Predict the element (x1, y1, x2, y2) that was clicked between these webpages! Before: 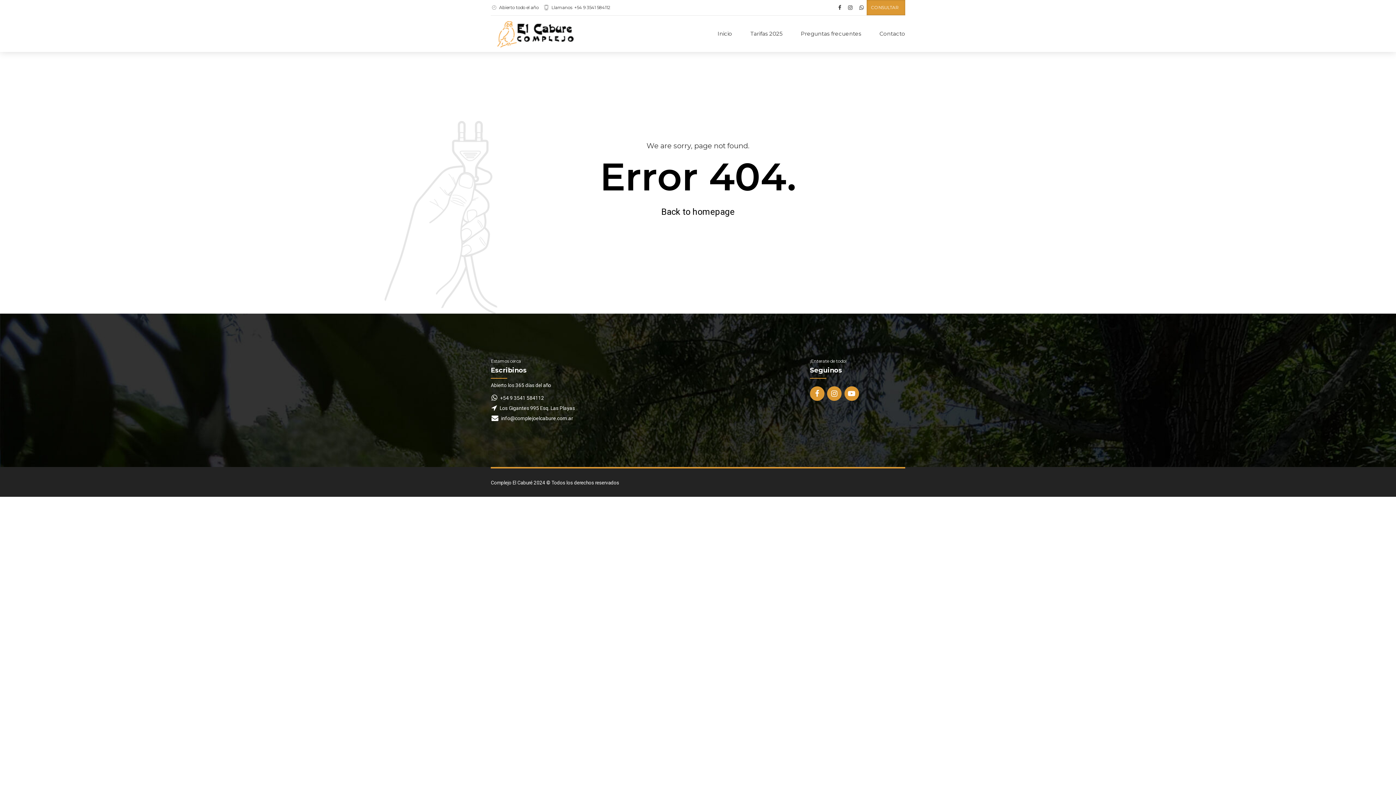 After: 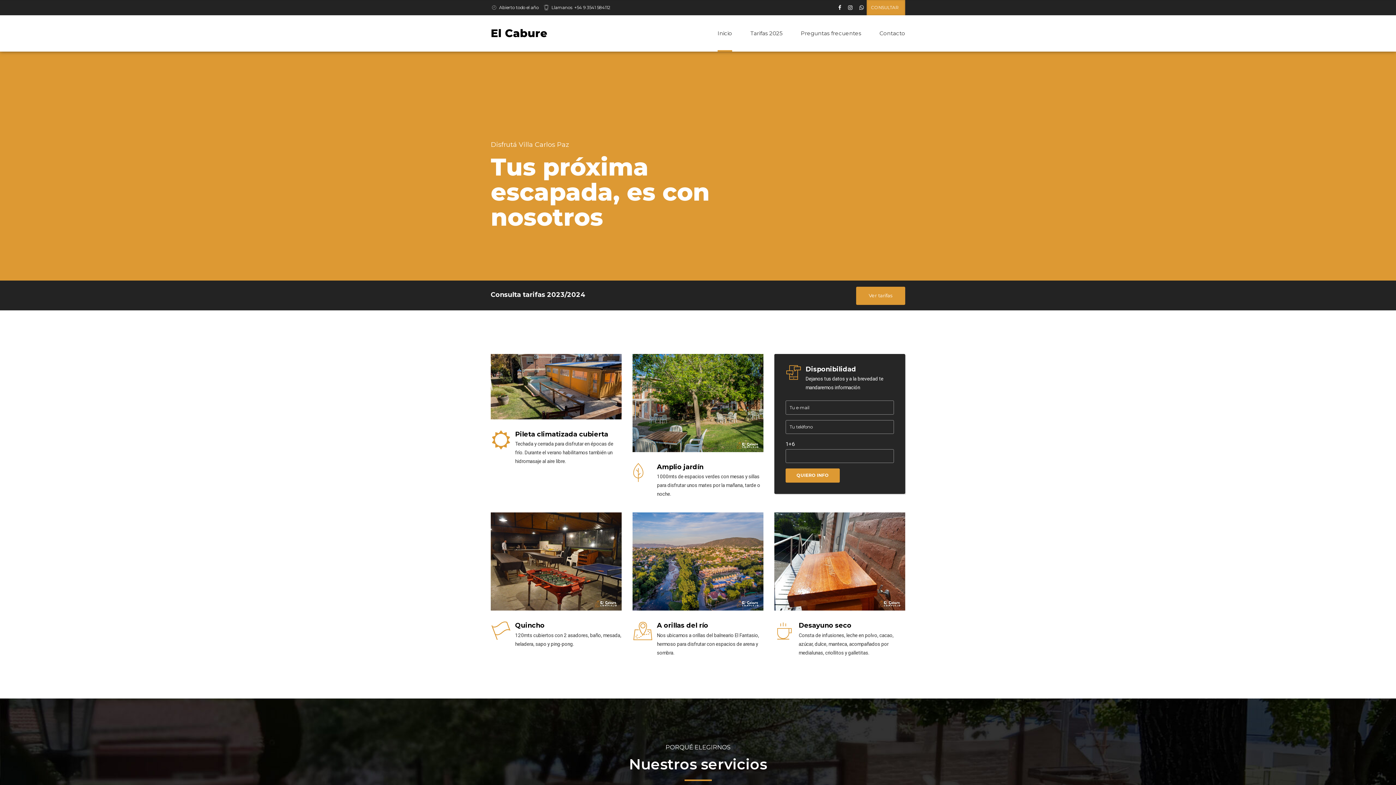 Action: label: Back to homepage bbox: (661, 204, 734, 219)